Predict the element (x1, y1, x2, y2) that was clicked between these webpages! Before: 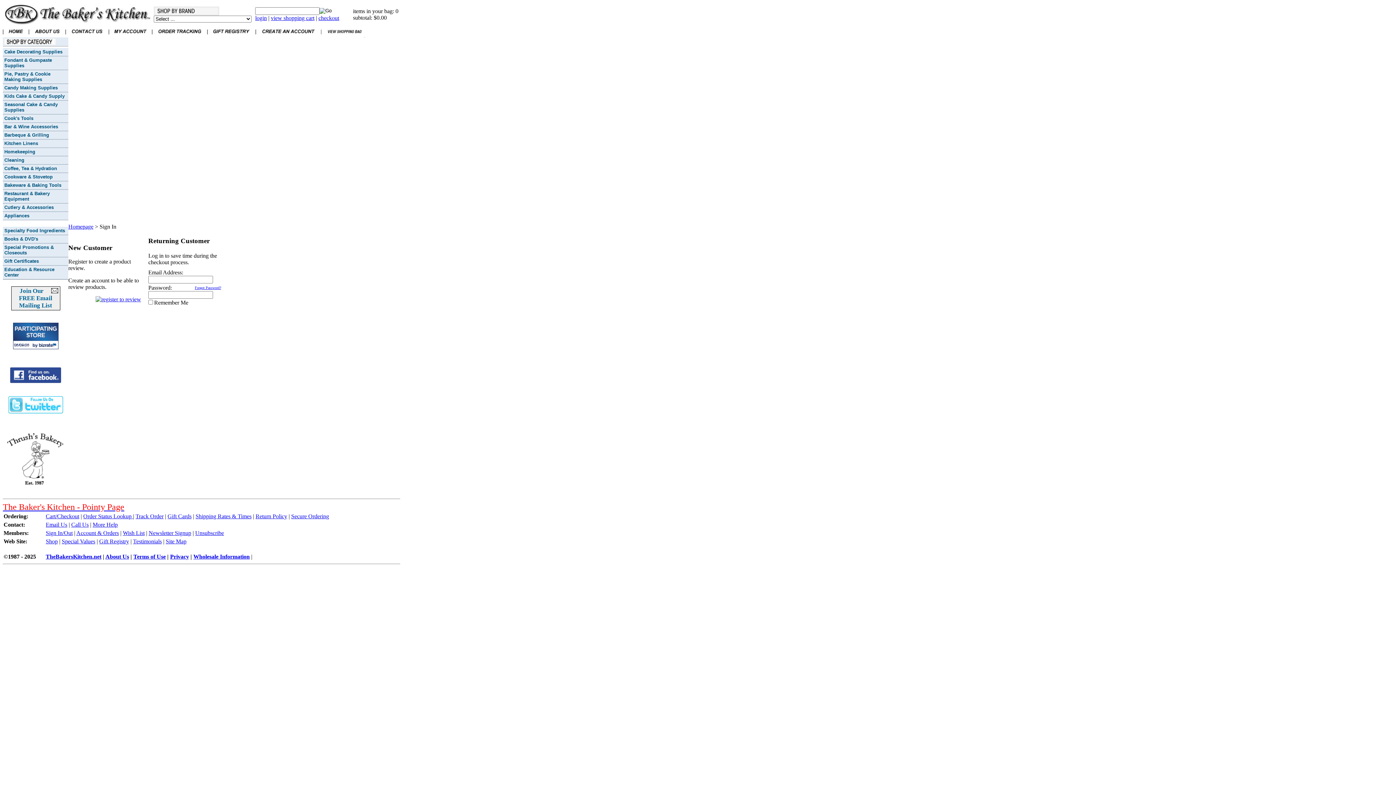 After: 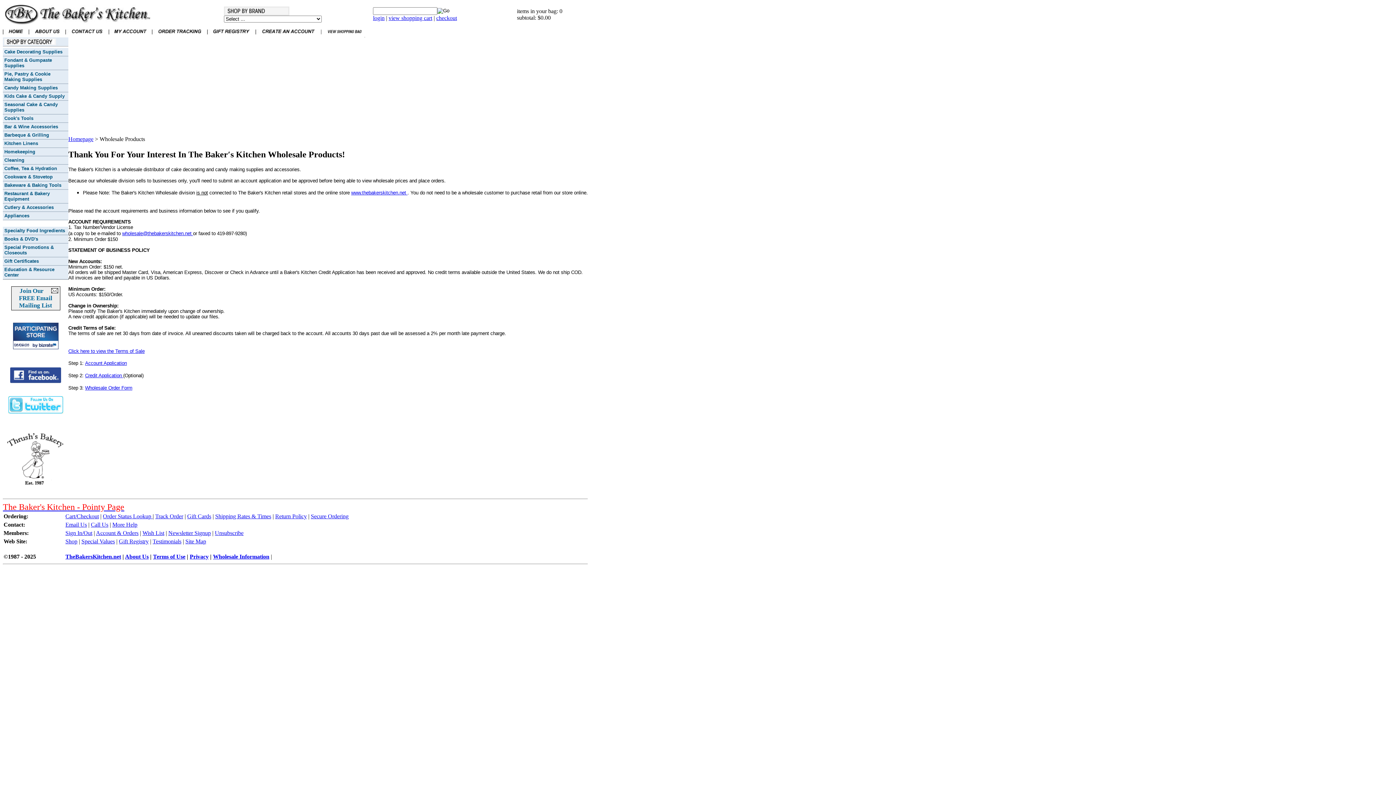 Action: bbox: (193, 553, 249, 560) label: Wholesale Information